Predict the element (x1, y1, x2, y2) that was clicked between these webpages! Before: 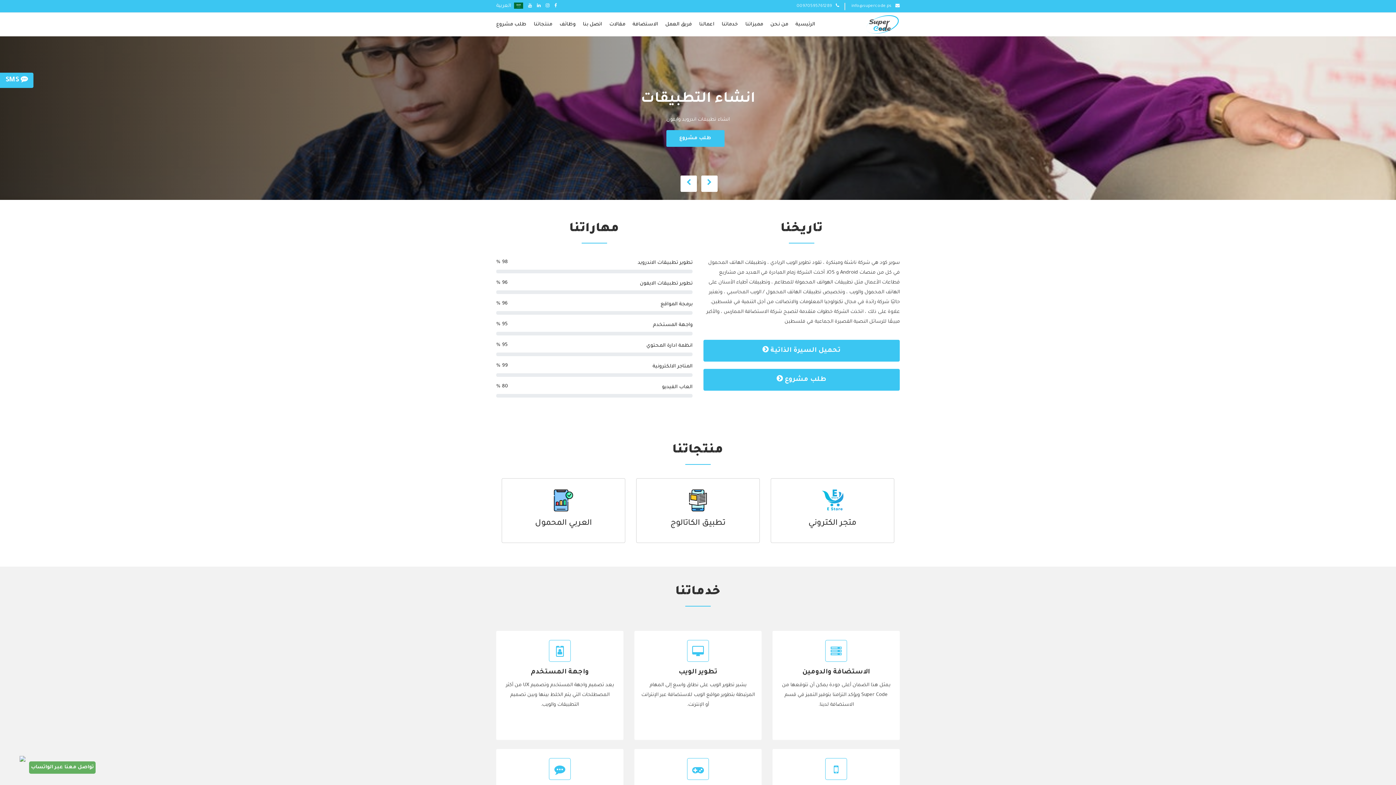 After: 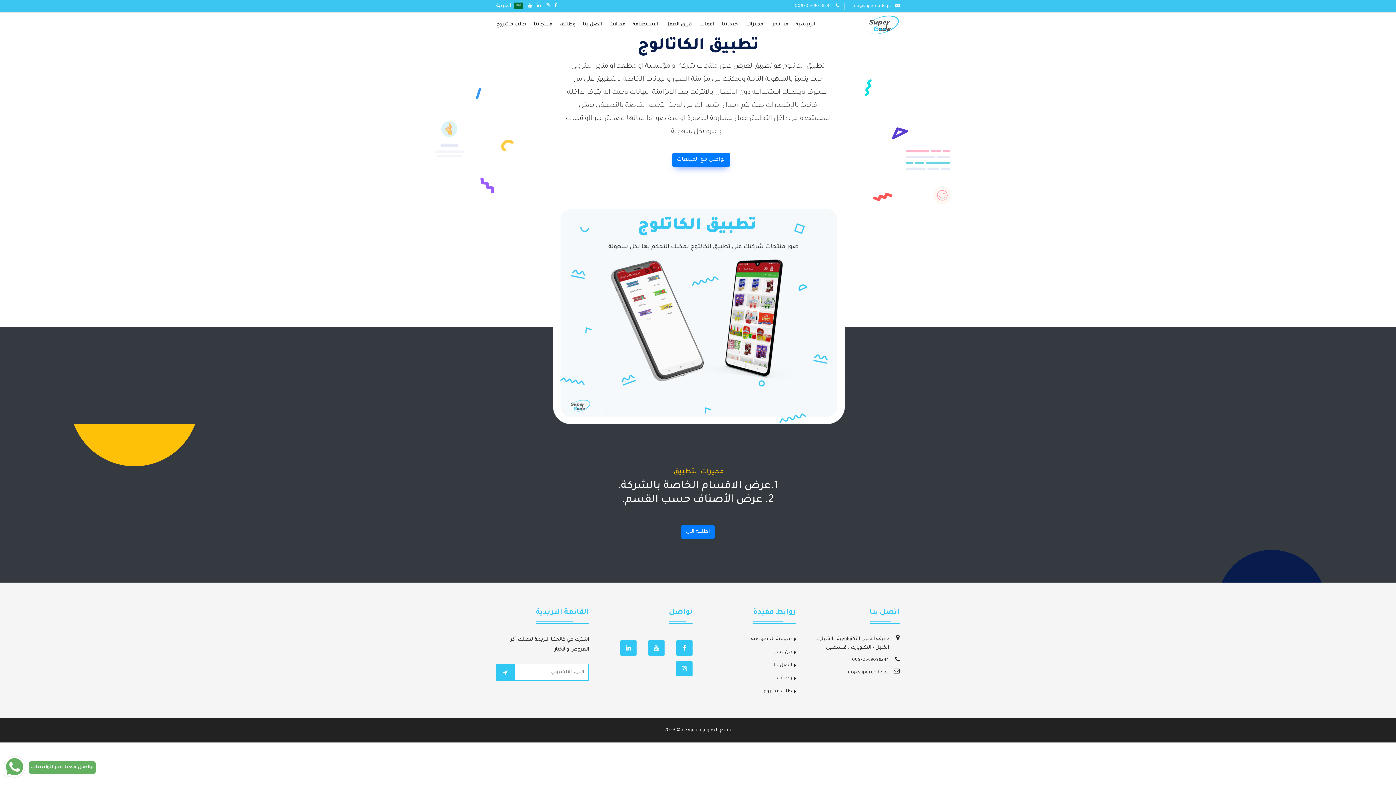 Action: label: تطبيق الكاتالوج bbox: (642, 489, 754, 529)